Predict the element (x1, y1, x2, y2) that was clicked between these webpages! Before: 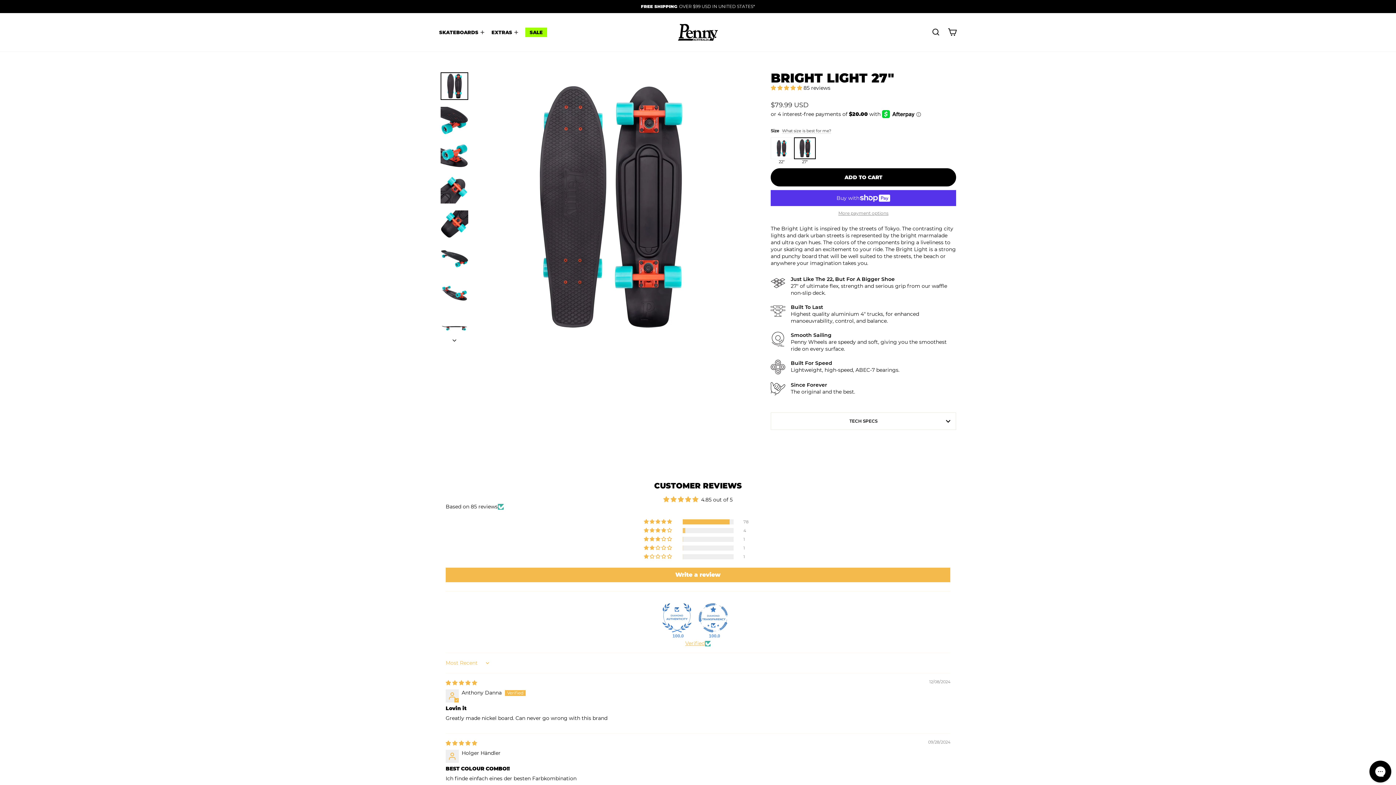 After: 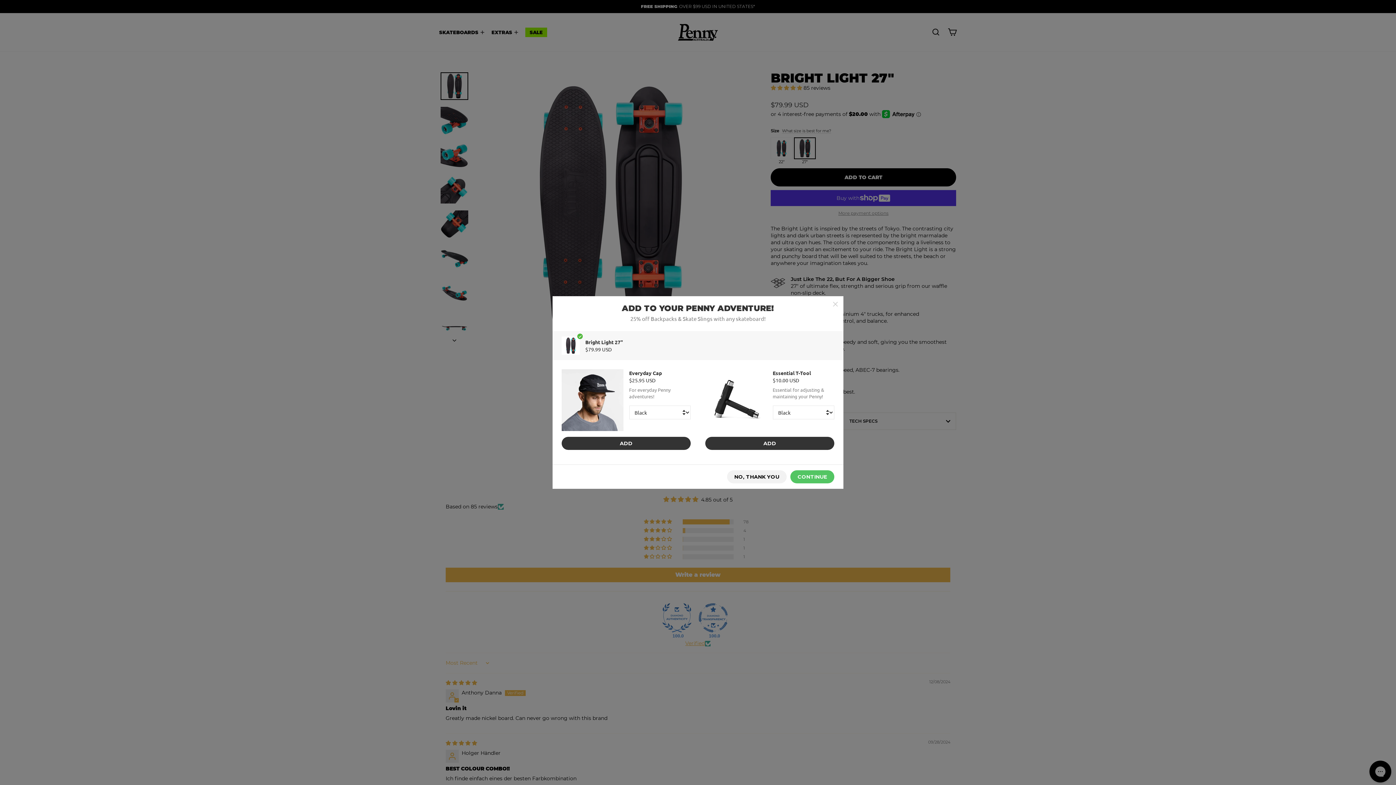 Action: bbox: (770, 168, 956, 186) label: ADD TO CART